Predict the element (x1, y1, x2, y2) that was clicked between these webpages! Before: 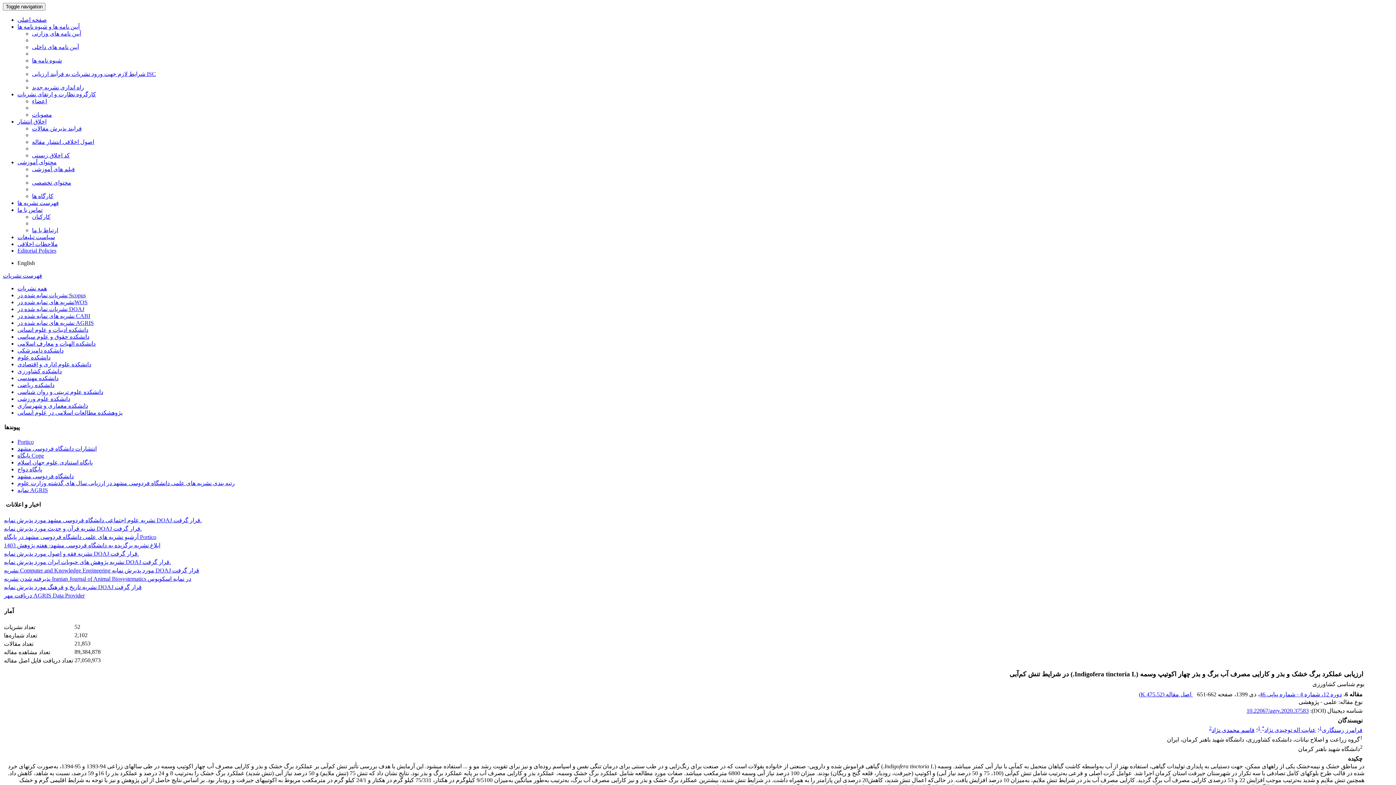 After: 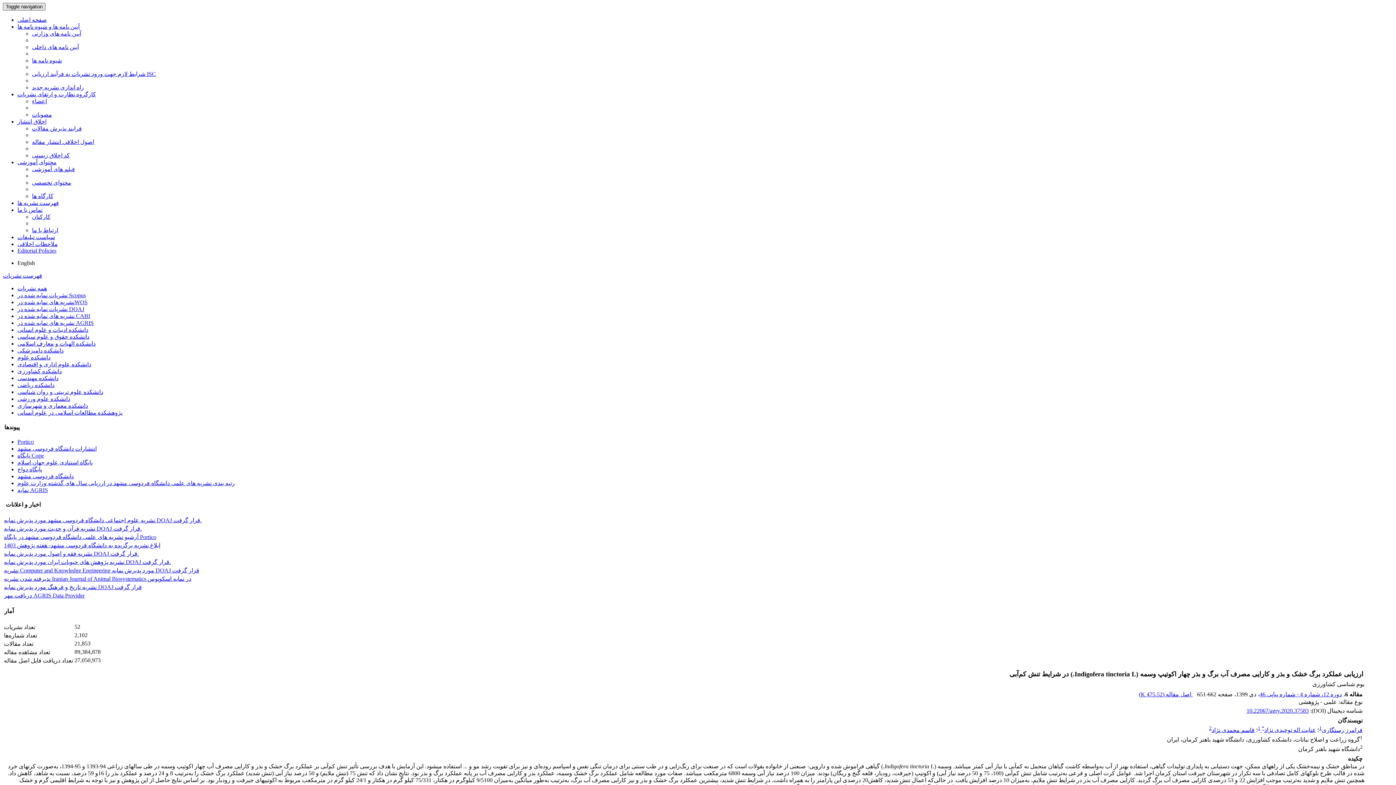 Action: label: Toggle navigation bbox: (2, 2, 45, 10)